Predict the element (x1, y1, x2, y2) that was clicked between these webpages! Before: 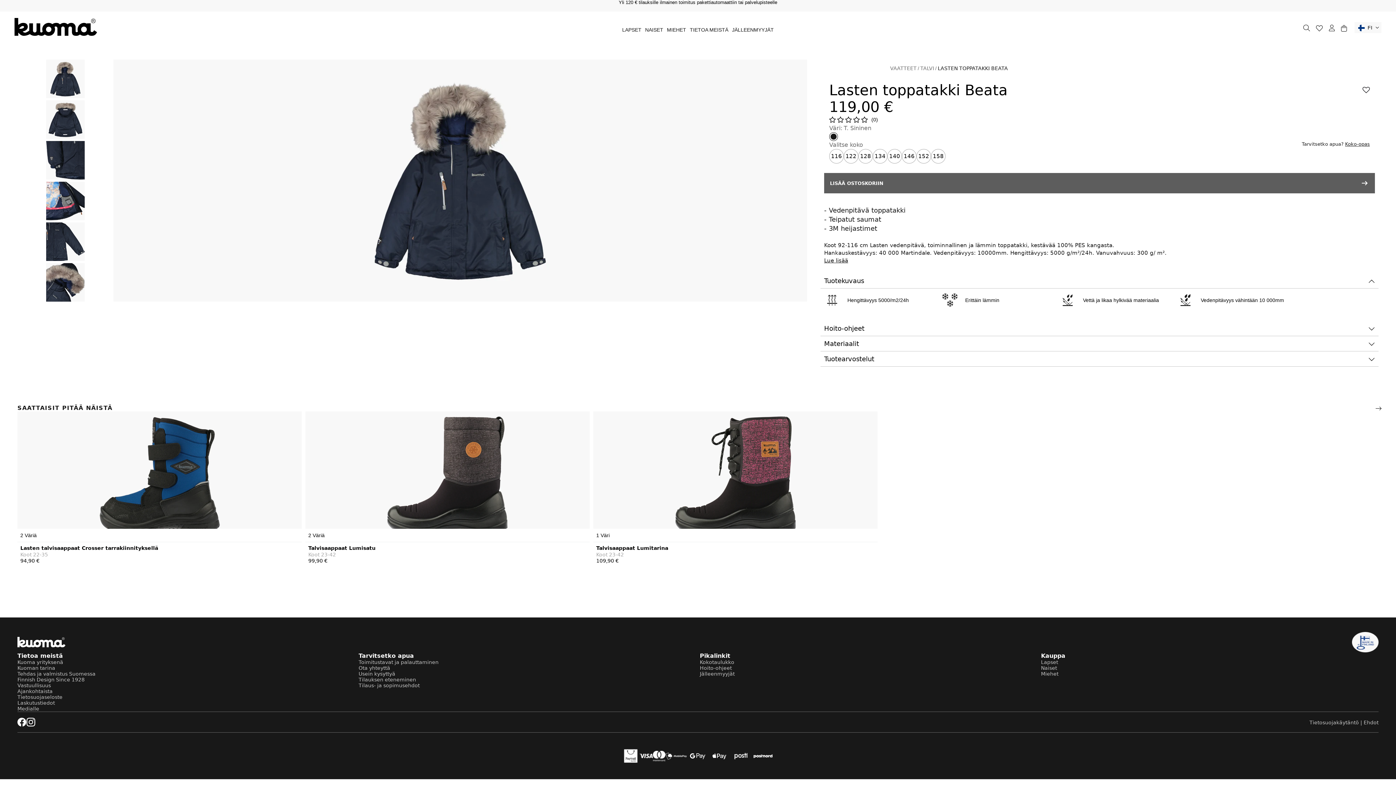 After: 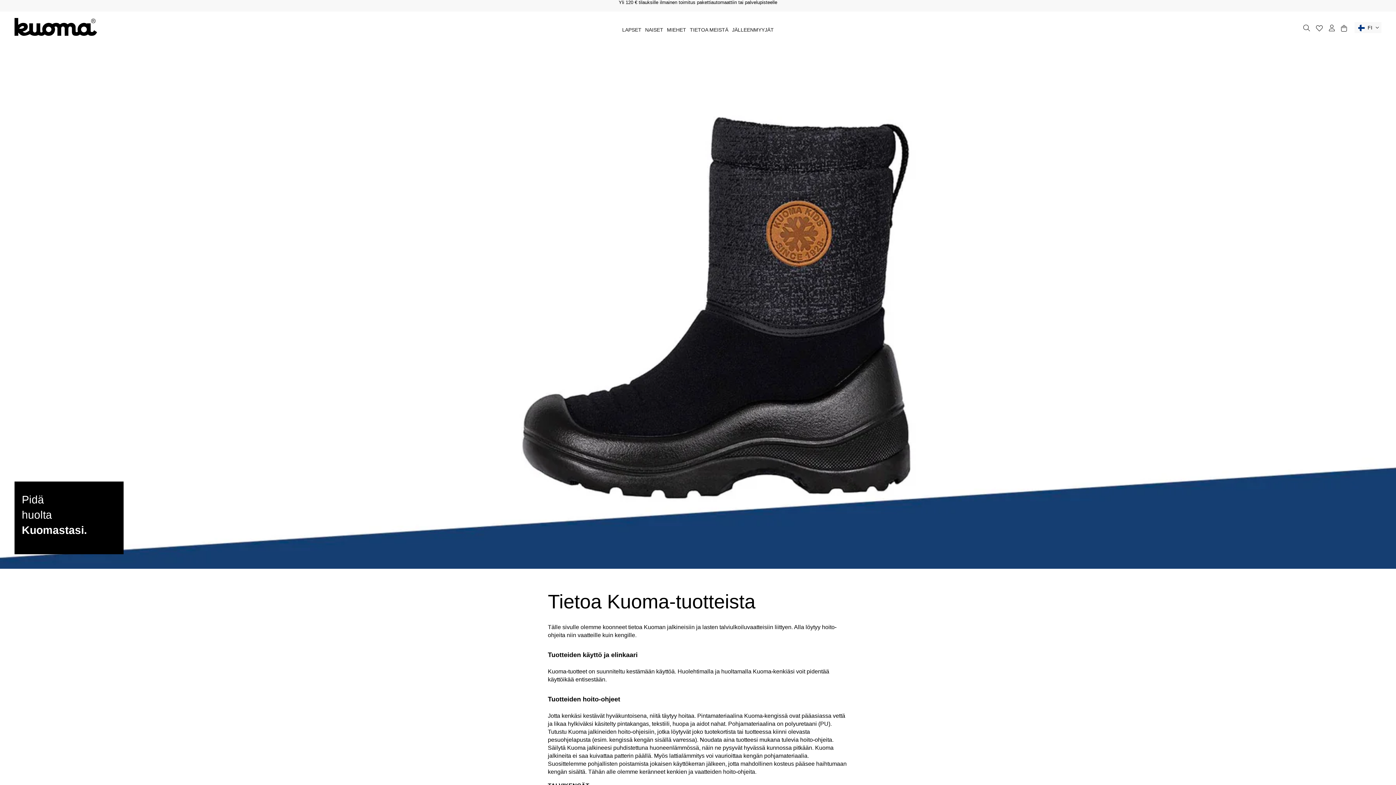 Action: bbox: (700, 665, 1037, 671) label: Hoito-ohjeet